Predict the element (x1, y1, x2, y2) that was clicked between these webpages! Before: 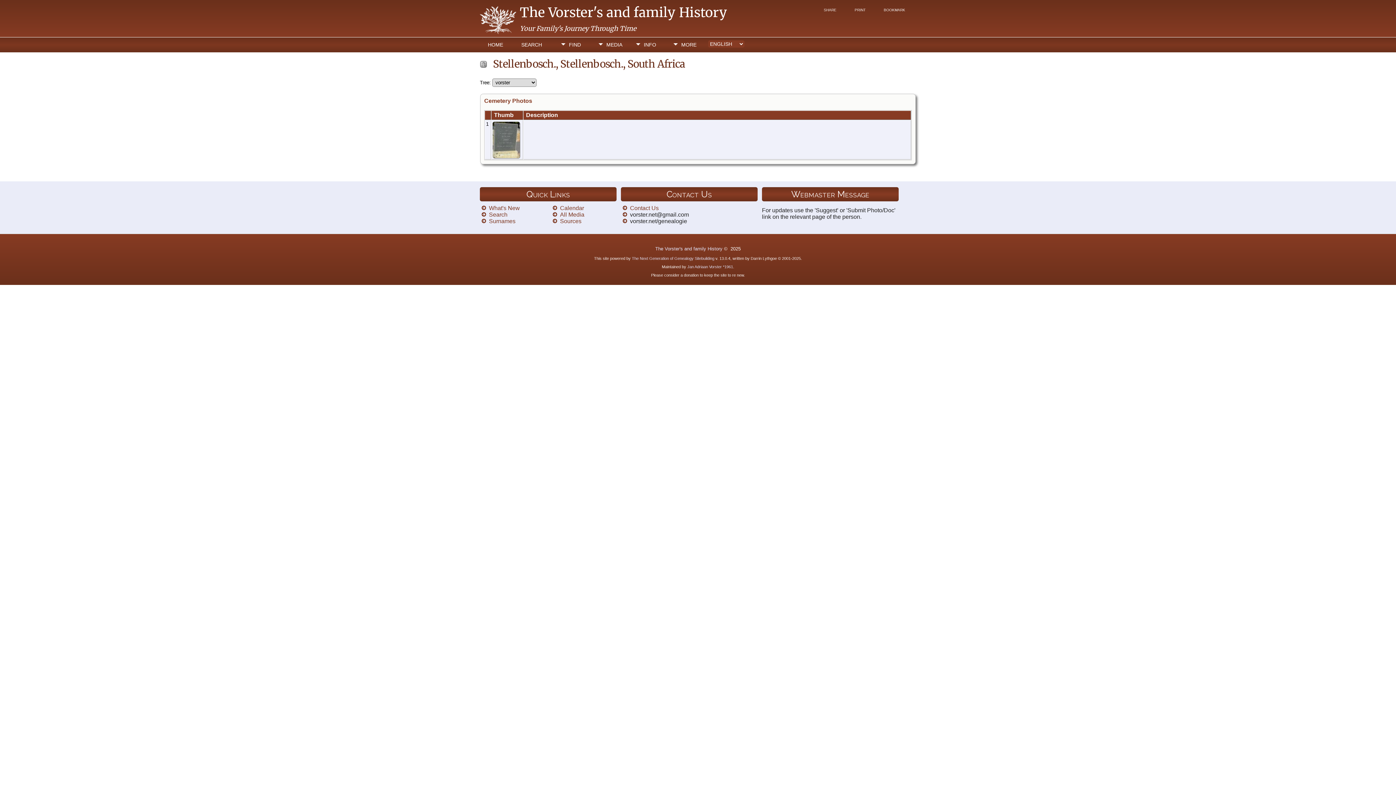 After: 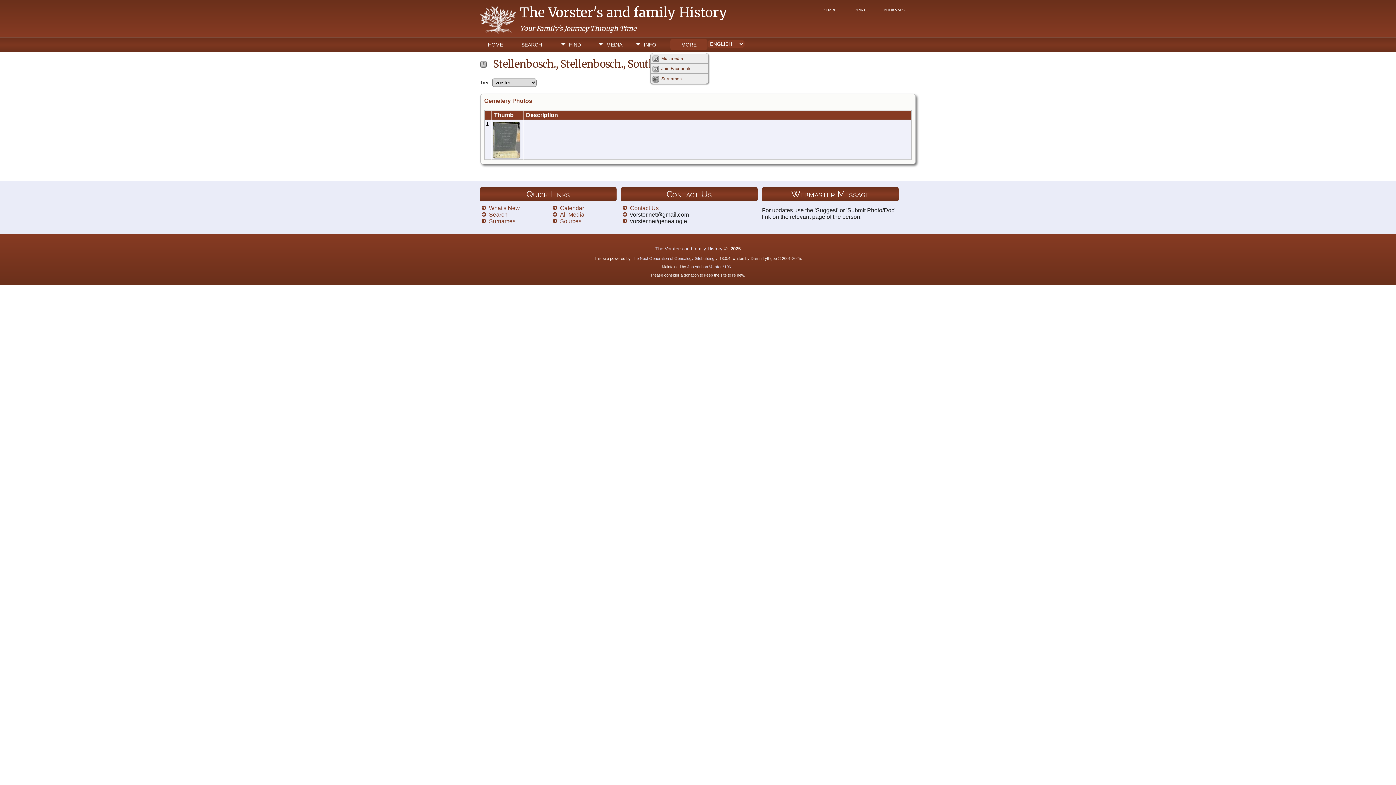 Action: label: MORE bbox: (670, 39, 707, 49)